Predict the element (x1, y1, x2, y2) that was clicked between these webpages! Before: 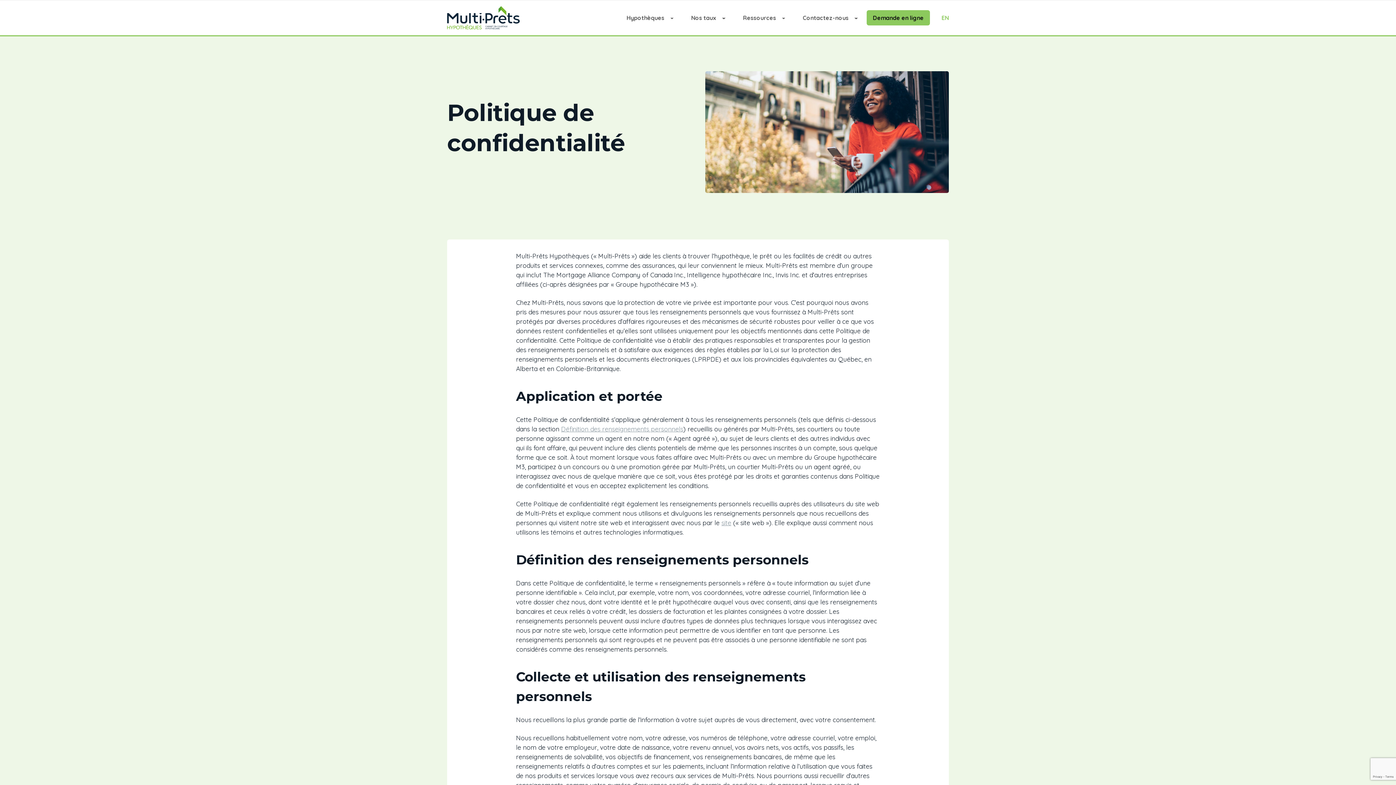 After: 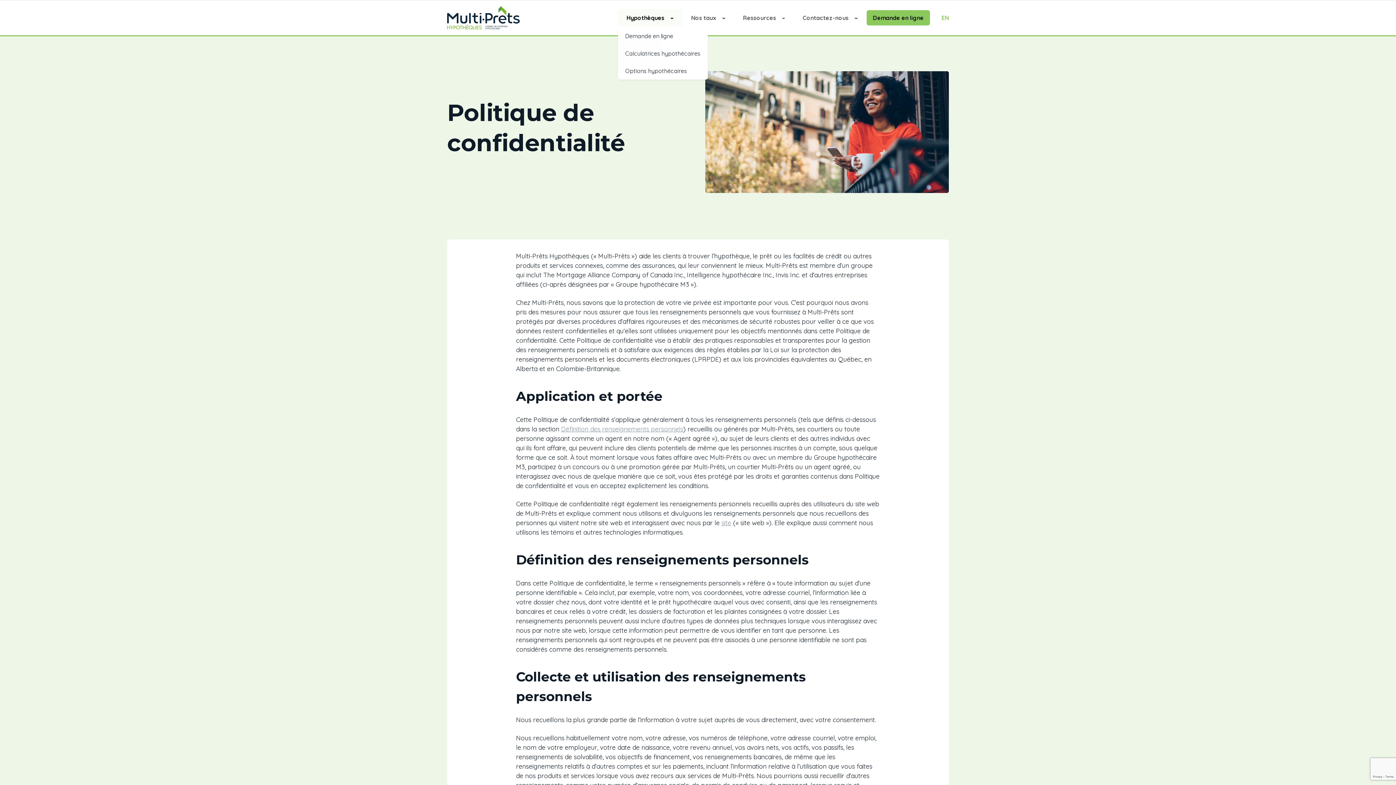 Action: label: Hypothèques bbox: (623, 9, 676, 26)